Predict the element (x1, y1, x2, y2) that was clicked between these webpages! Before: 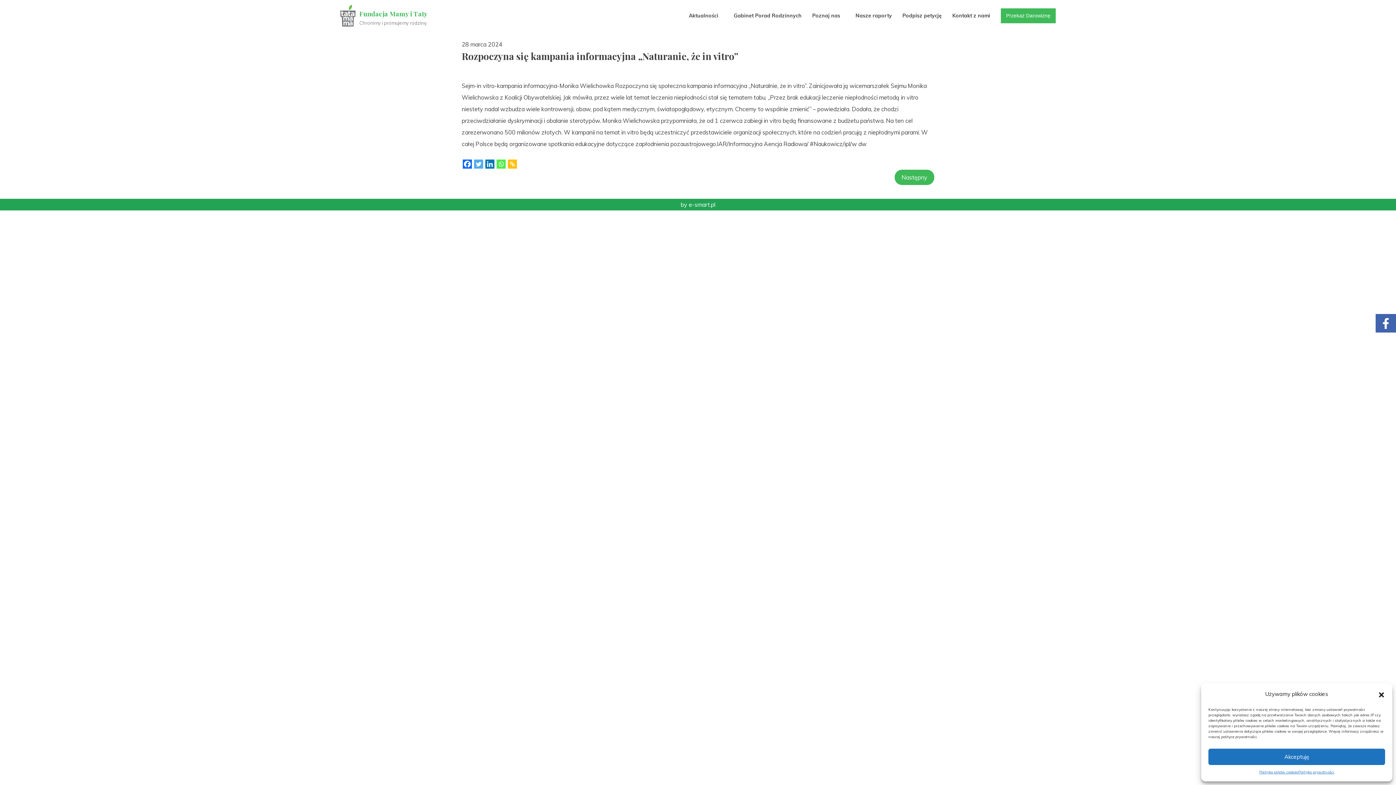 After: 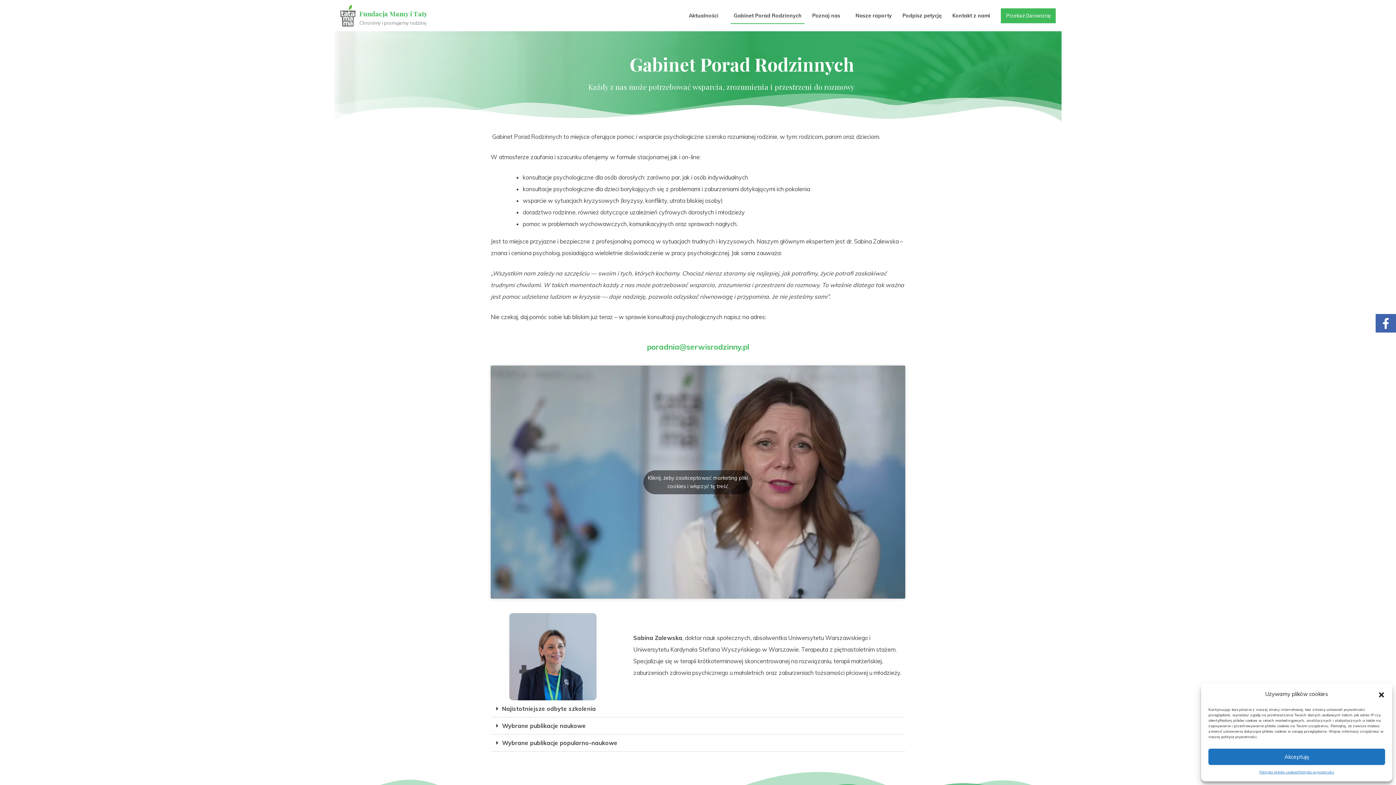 Action: label: Gabinet Porad Rodzinnych bbox: (730, 5, 804, 25)